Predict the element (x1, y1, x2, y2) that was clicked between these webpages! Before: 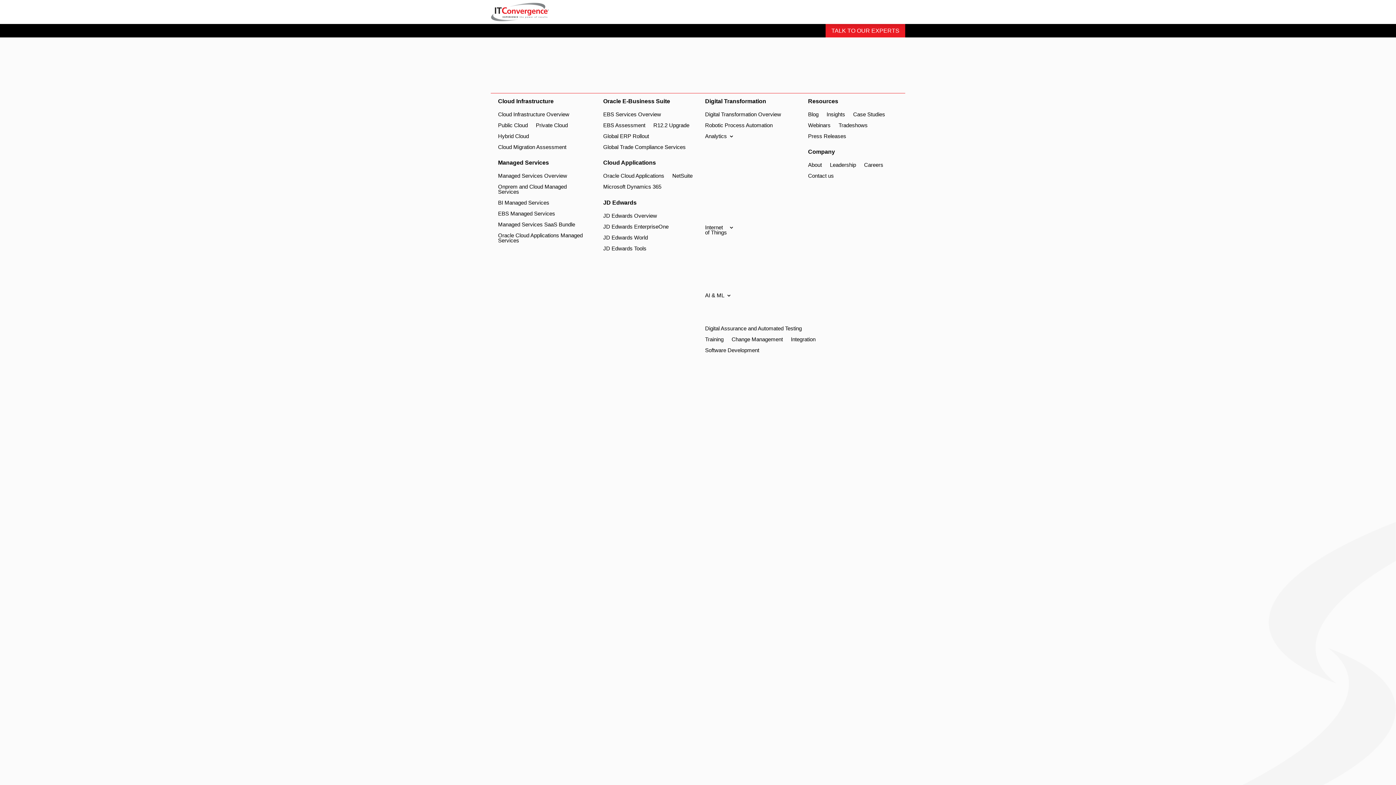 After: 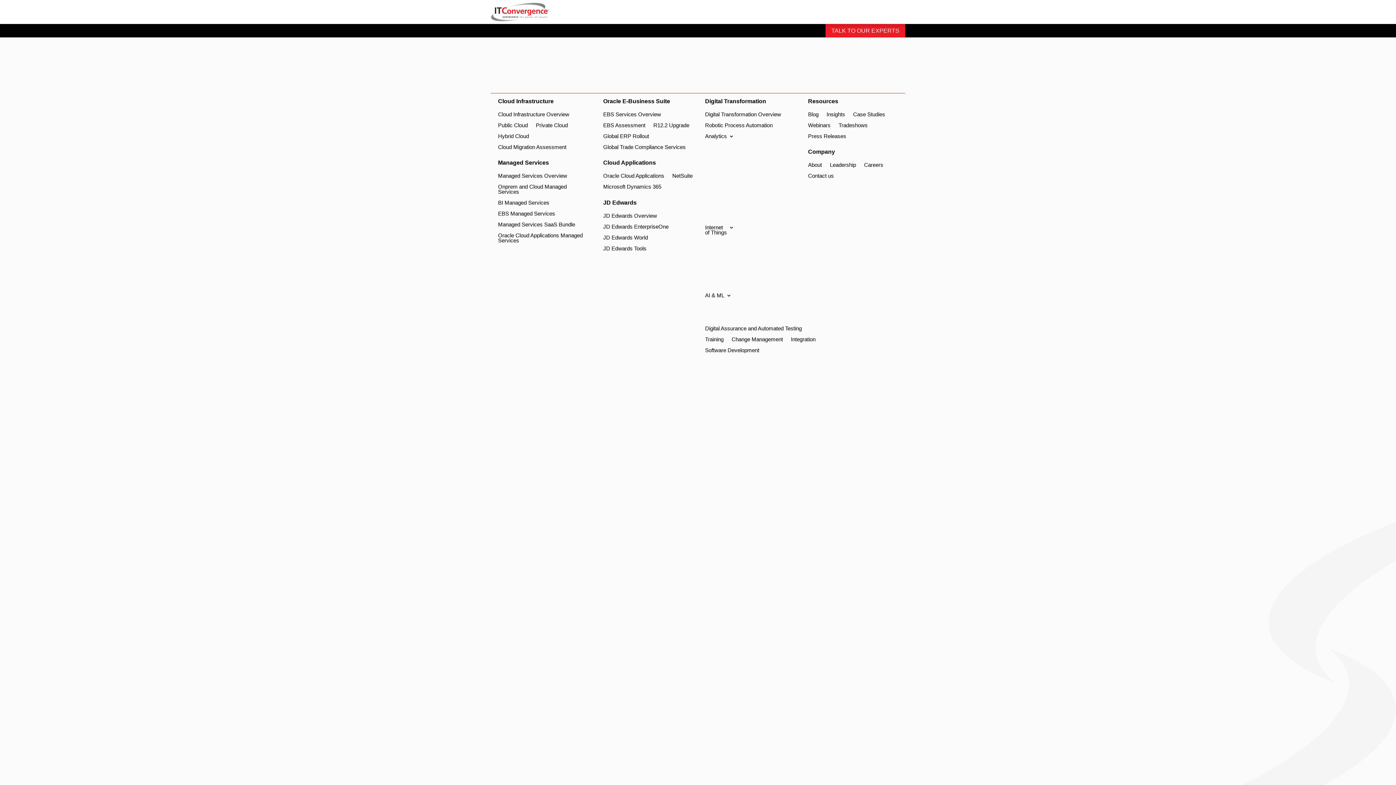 Action: label: Oracle Cloud Applications bbox: (603, 173, 664, 181)